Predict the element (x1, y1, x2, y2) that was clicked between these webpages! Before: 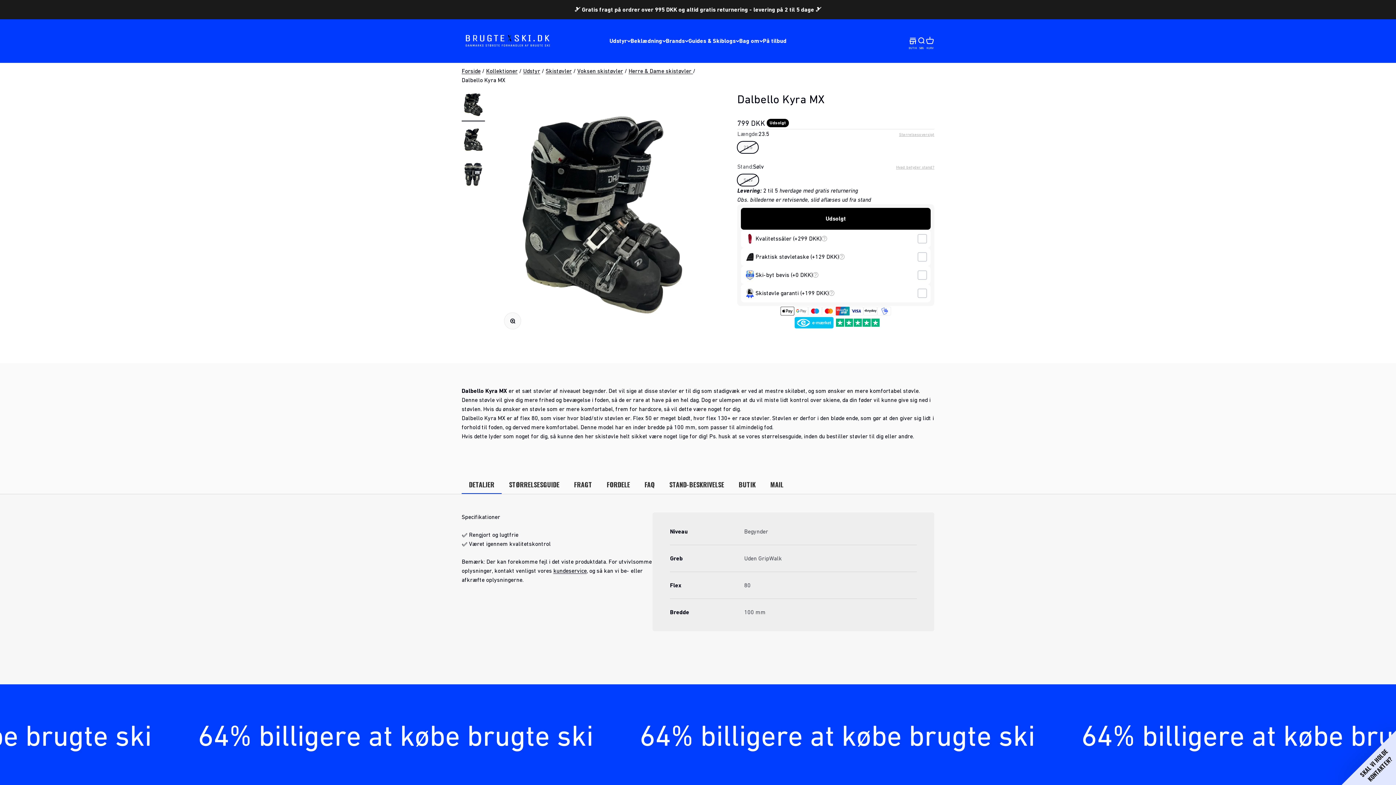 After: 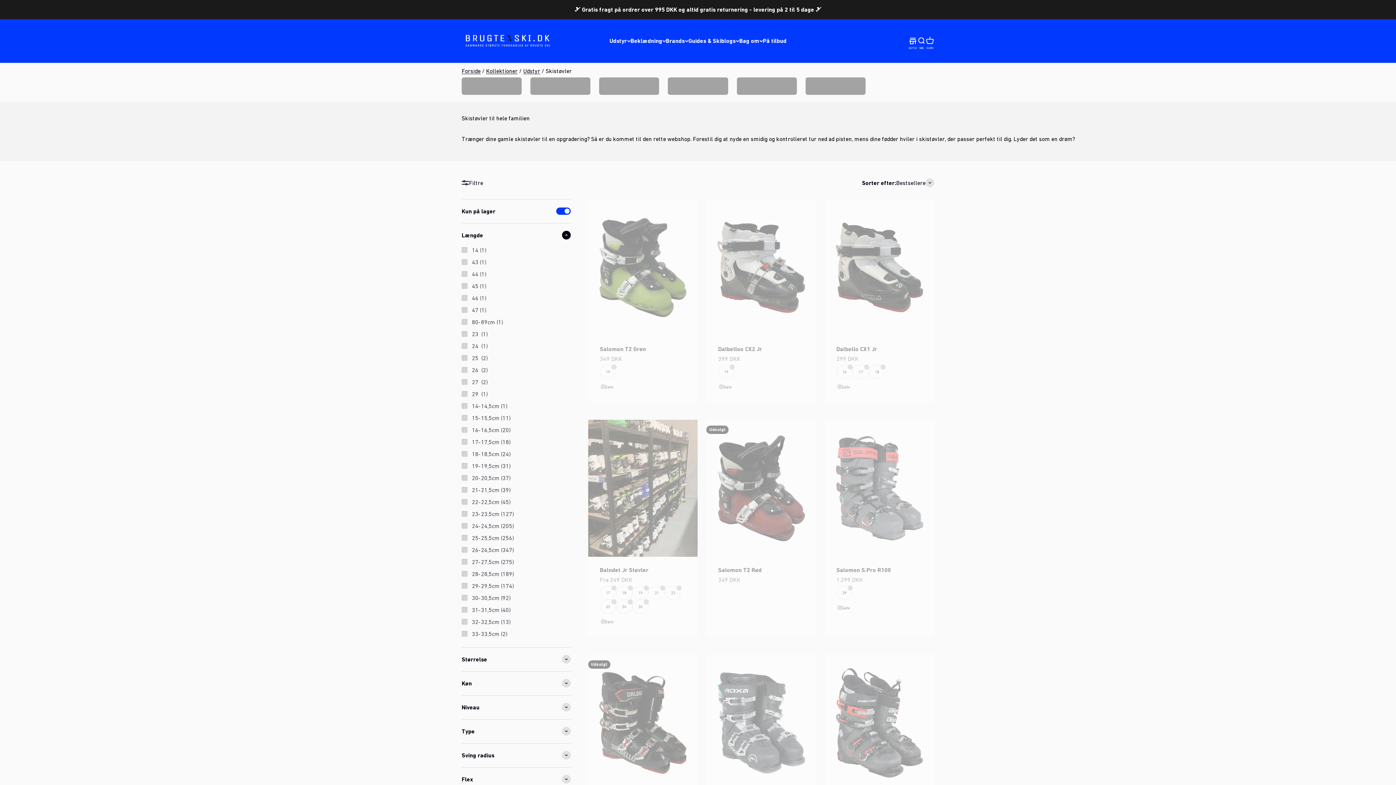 Action: label: Skistøvler bbox: (545, 67, 572, 74)